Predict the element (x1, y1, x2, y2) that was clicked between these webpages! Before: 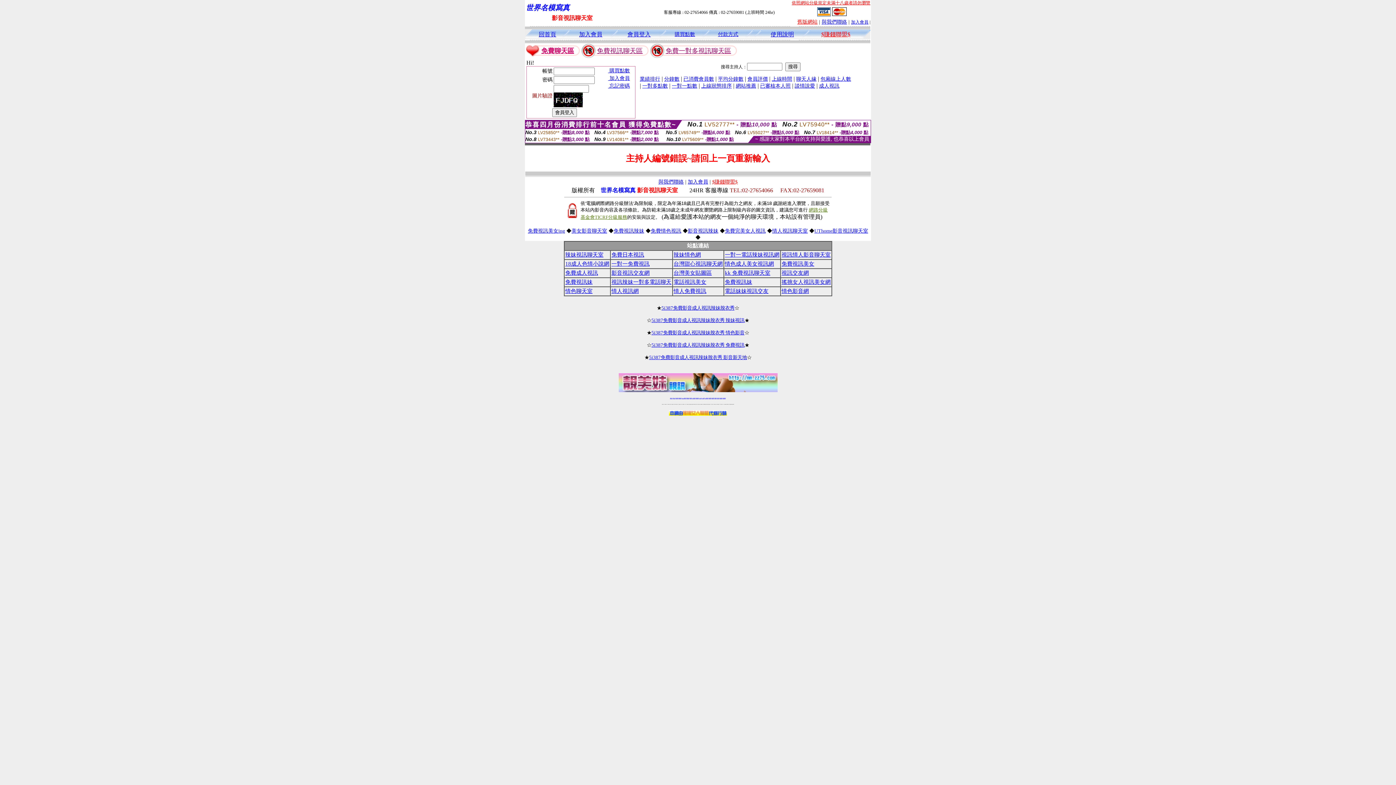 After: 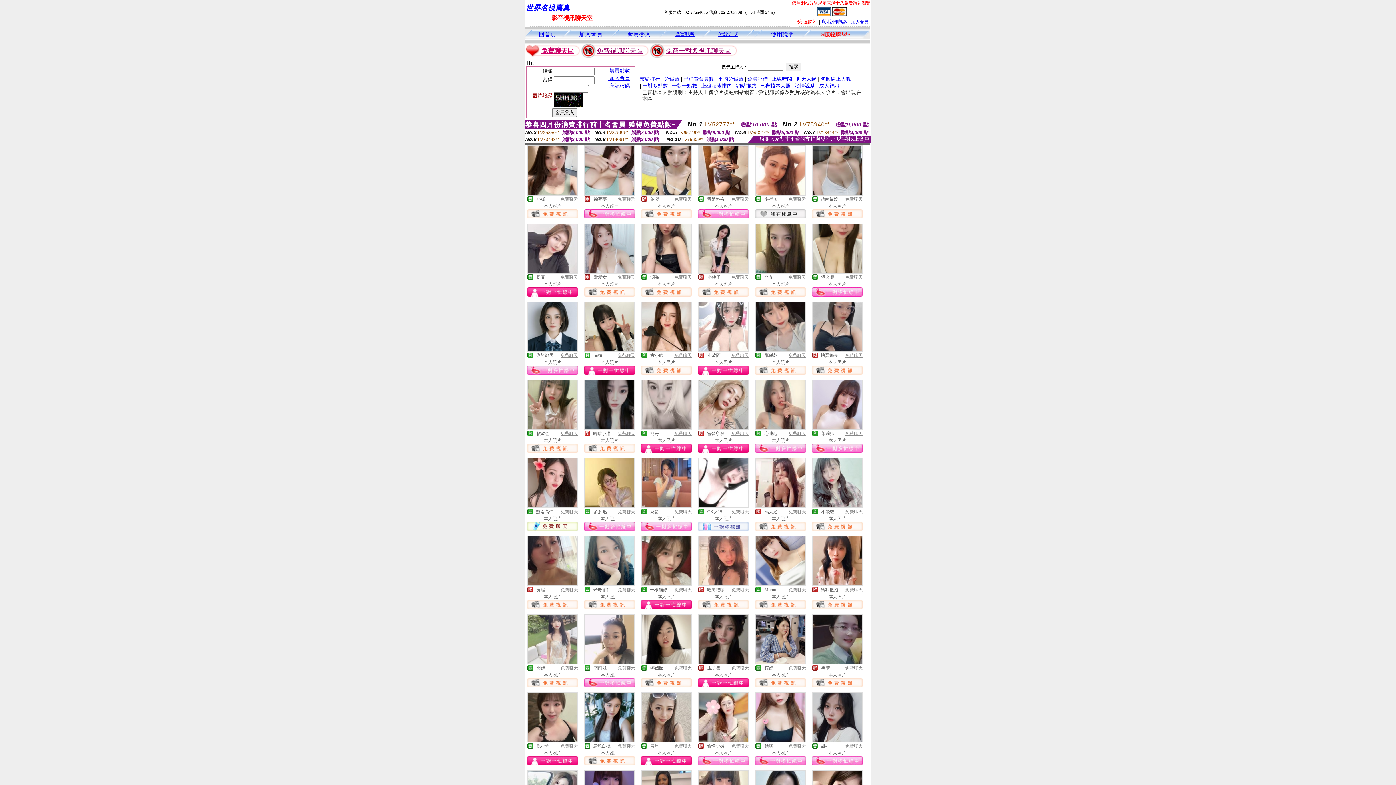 Action: label: 已審核本人照 bbox: (760, 82, 790, 88)